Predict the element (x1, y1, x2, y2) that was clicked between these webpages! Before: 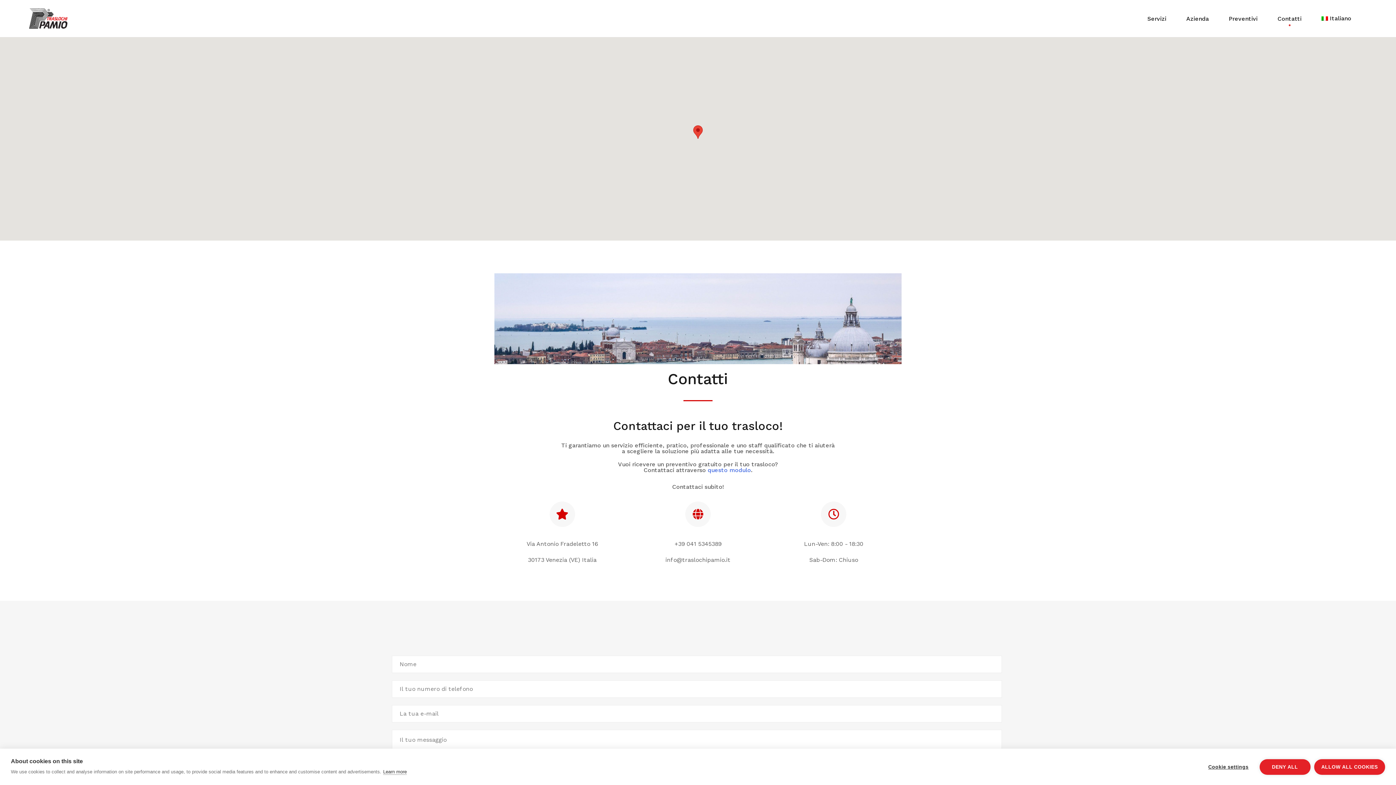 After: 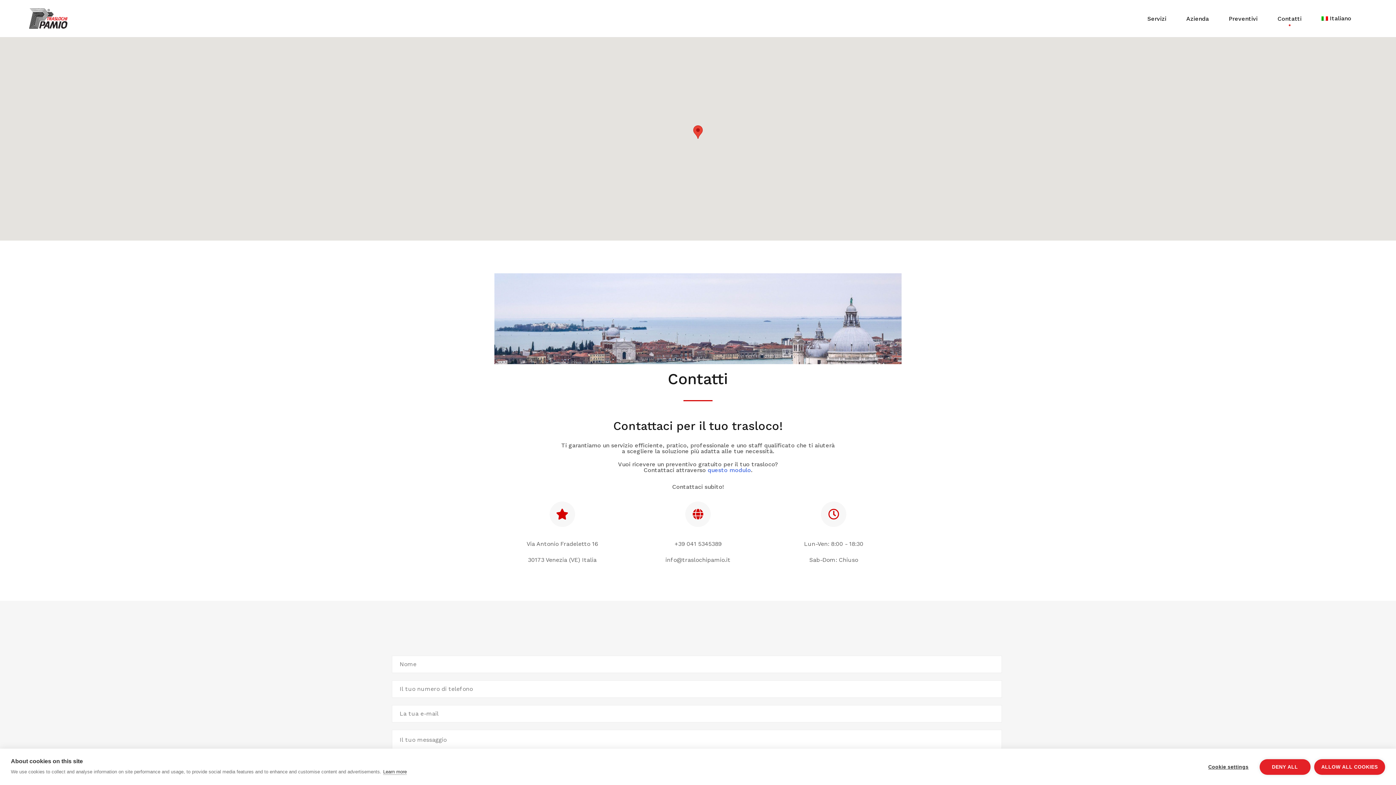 Action: bbox: (1277, 14, 1301, 23) label: Contatti